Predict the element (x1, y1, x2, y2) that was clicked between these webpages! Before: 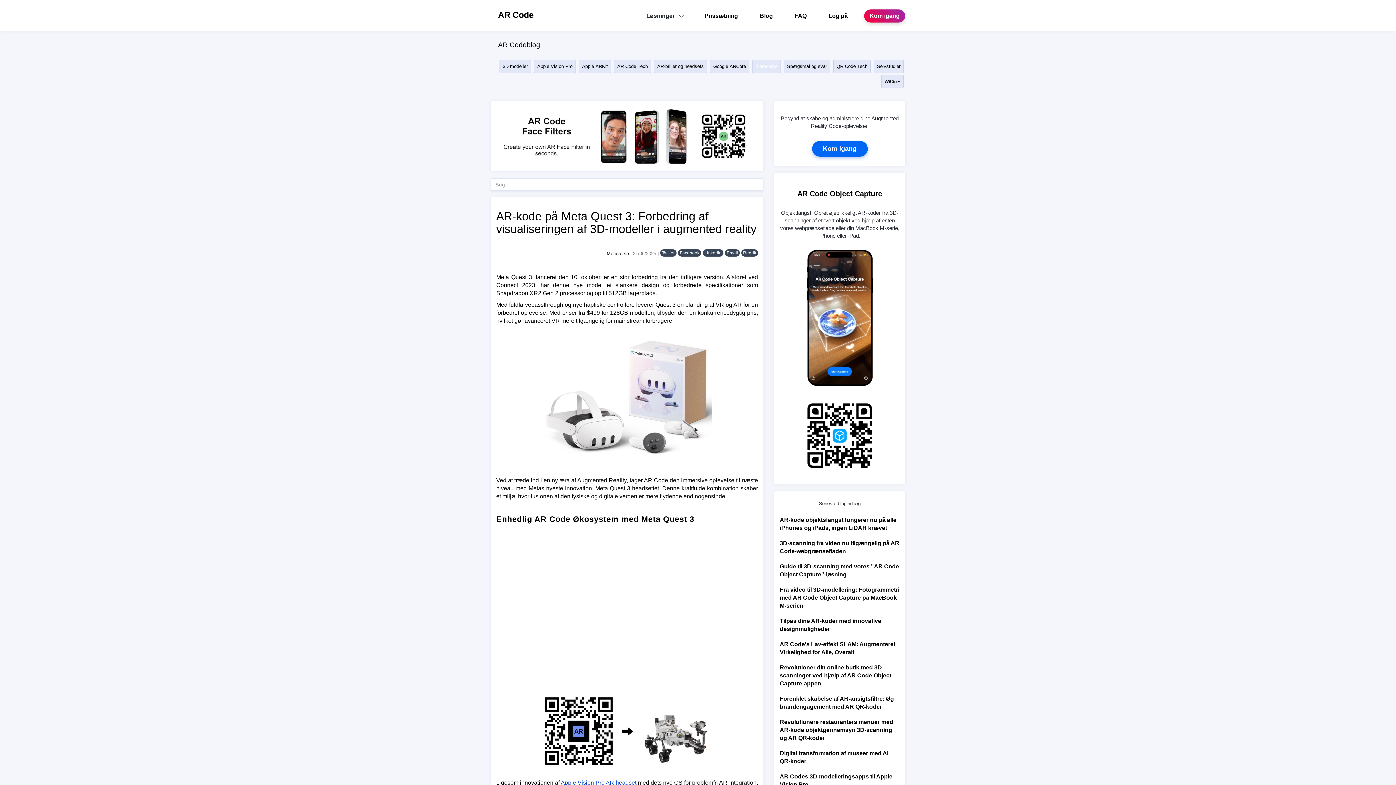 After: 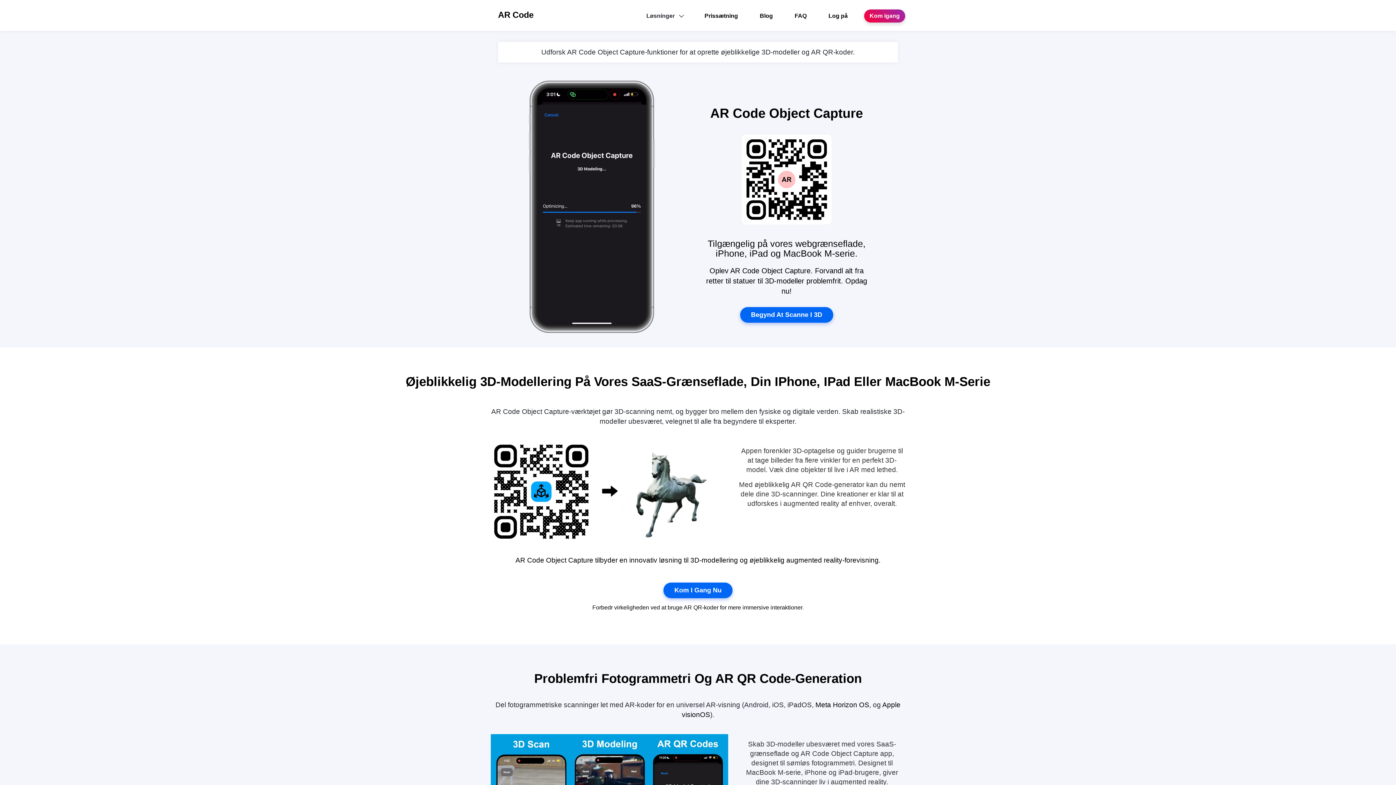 Action: bbox: (804, 320, 876, 325)